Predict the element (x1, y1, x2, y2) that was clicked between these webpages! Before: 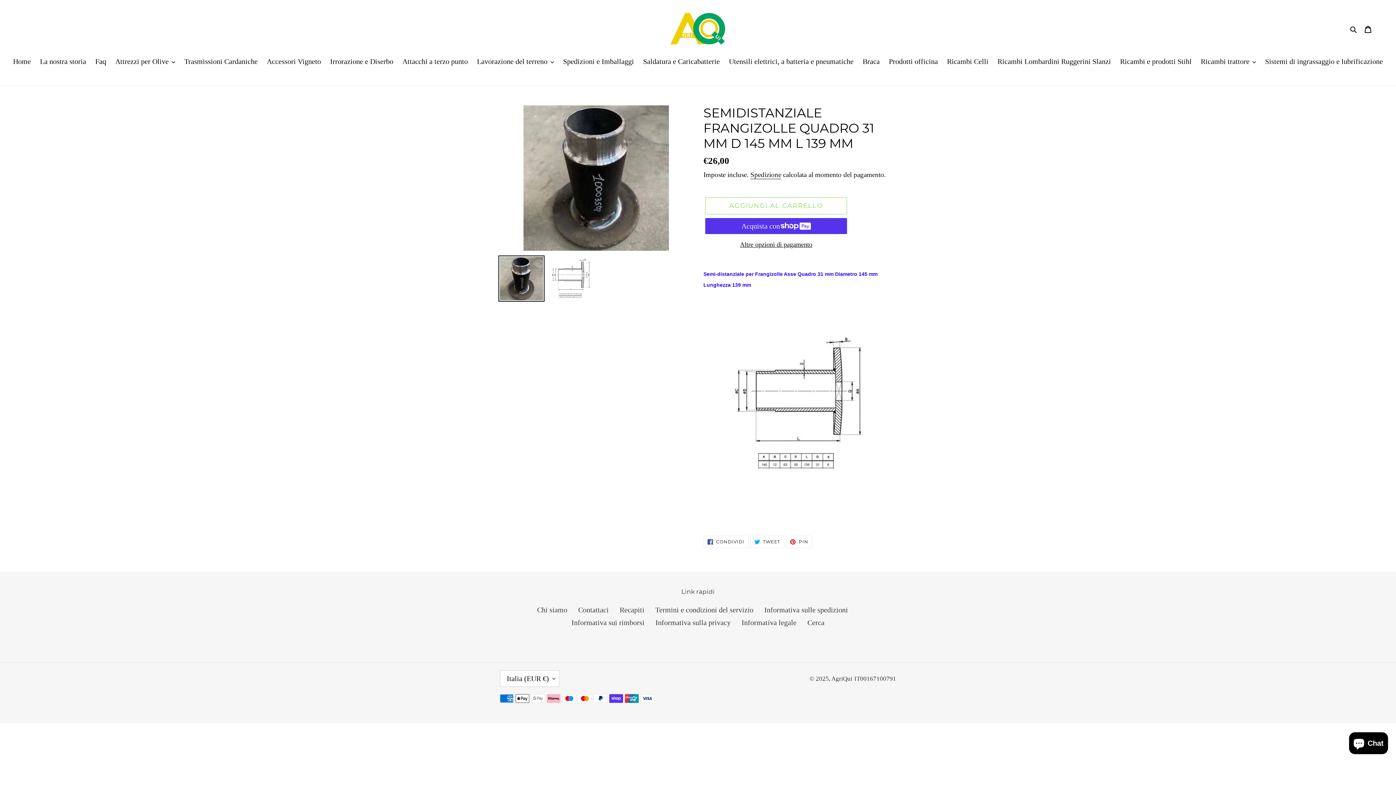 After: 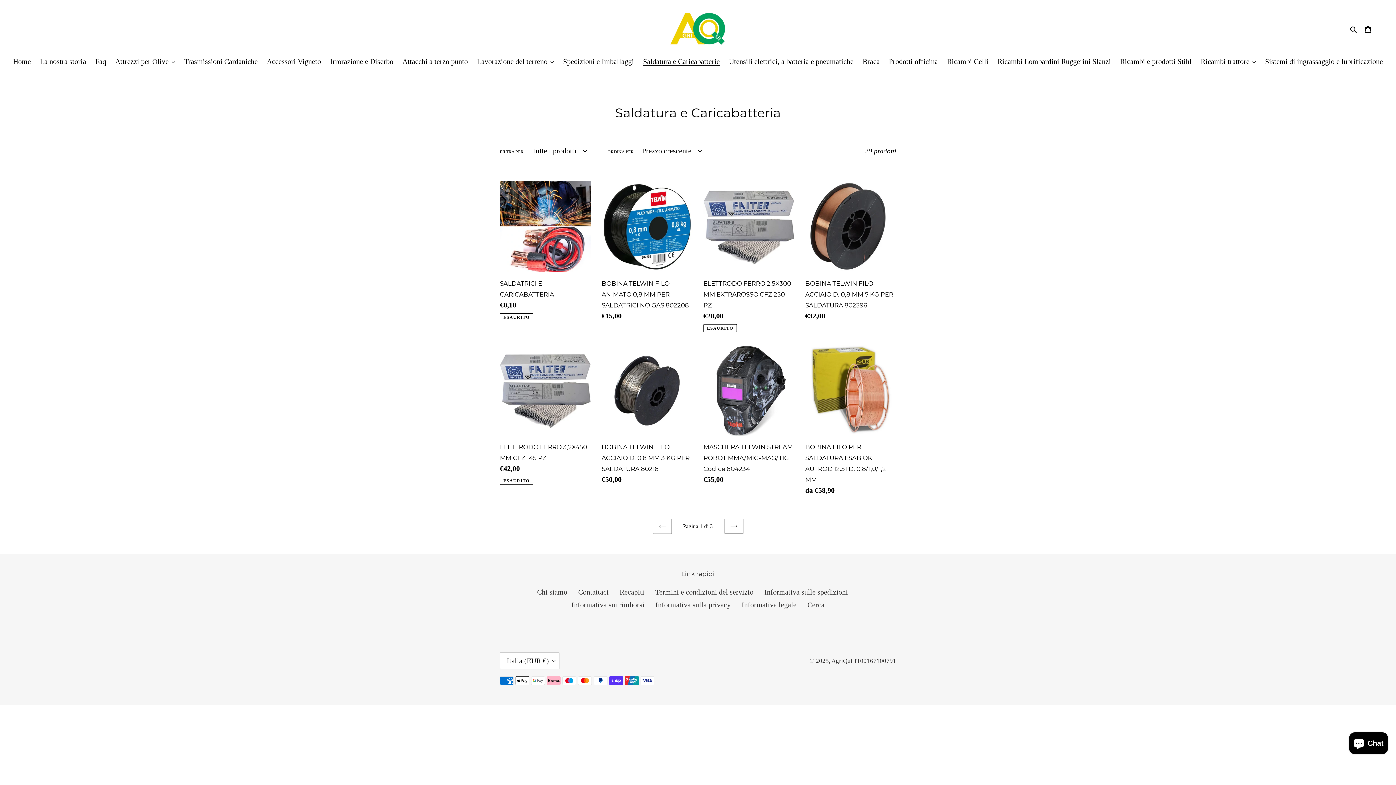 Action: label: Saldatura e Caricabatterie bbox: (639, 55, 723, 67)